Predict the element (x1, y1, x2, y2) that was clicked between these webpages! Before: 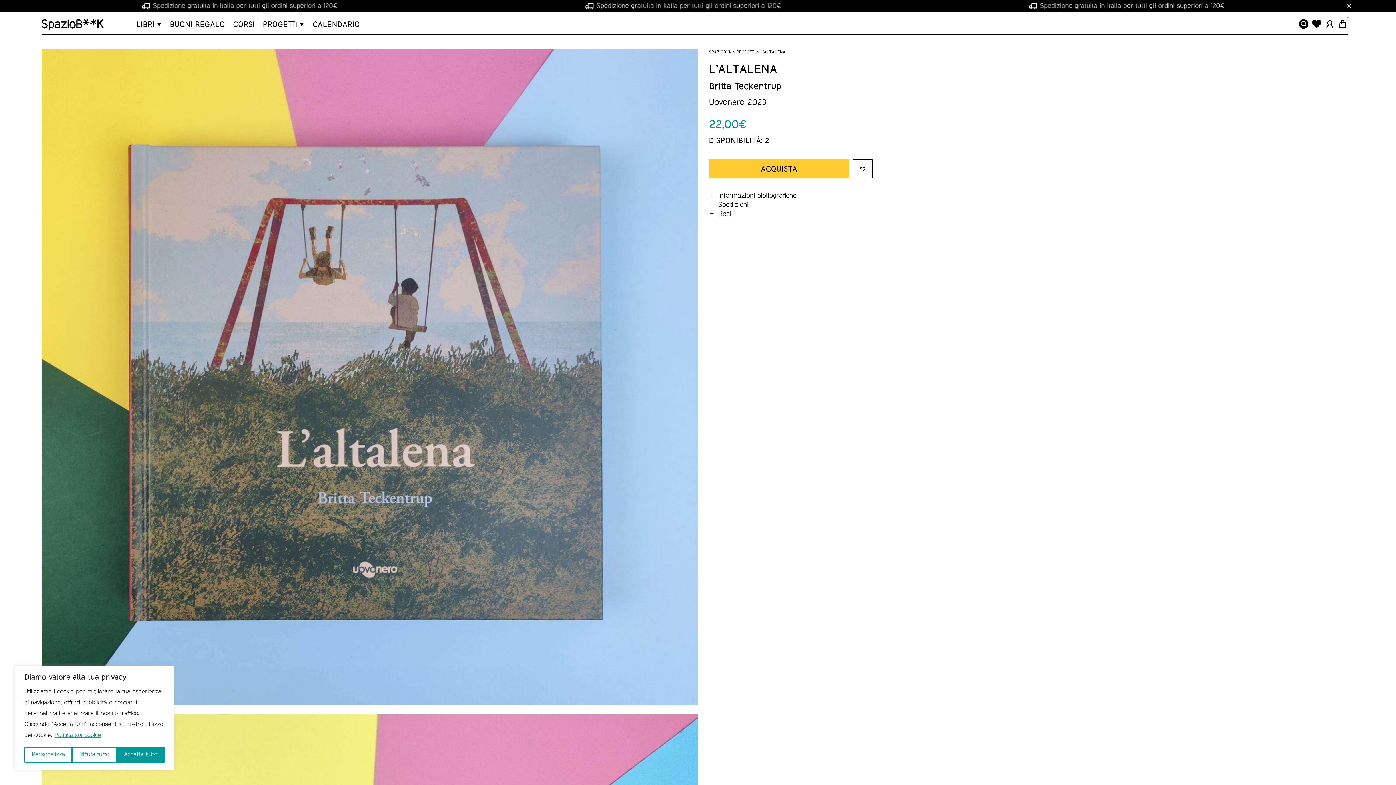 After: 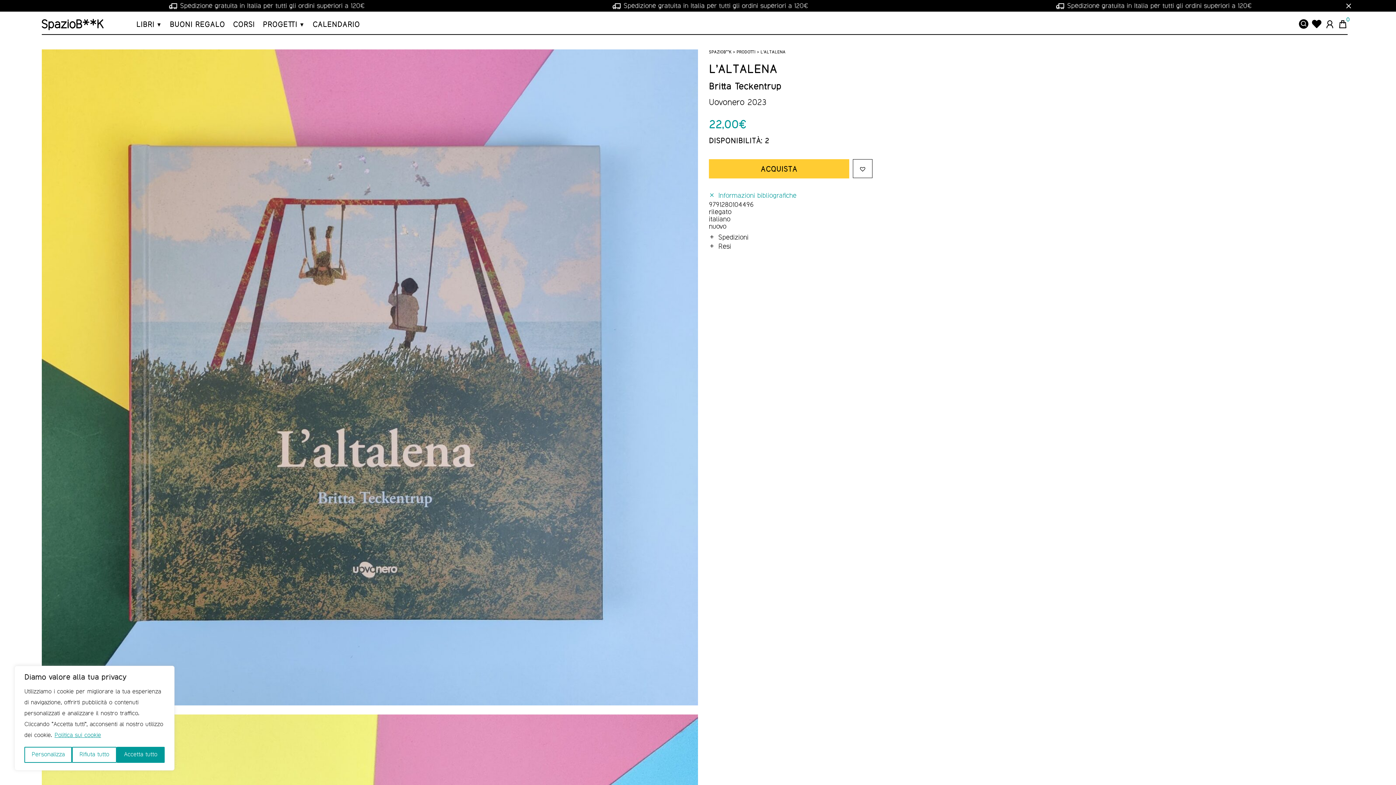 Action: bbox: (709, 192, 796, 199) label: Informazioni bibliografiche